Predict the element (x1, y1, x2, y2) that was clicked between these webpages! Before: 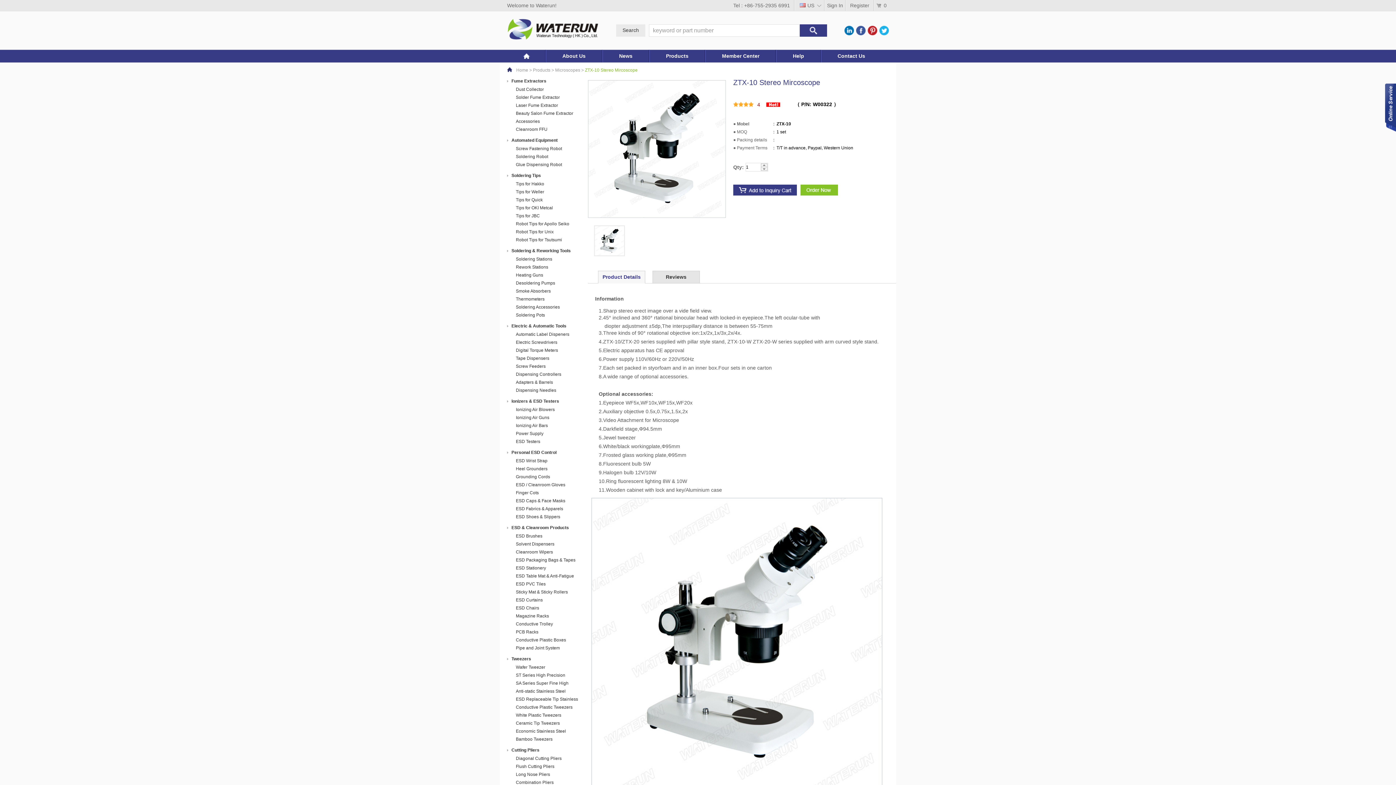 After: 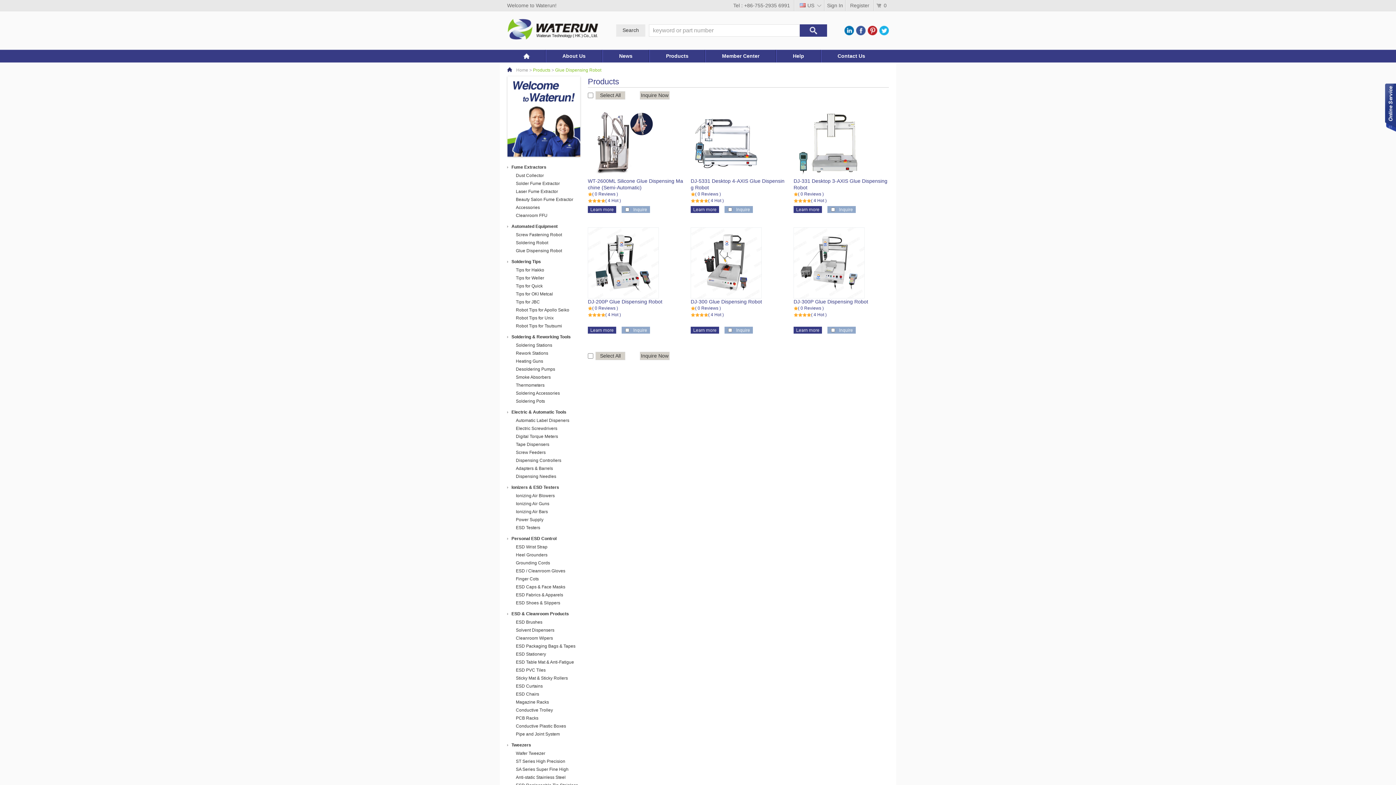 Action: bbox: (507, 161, 562, 168) label: Glue Dispensing Robot